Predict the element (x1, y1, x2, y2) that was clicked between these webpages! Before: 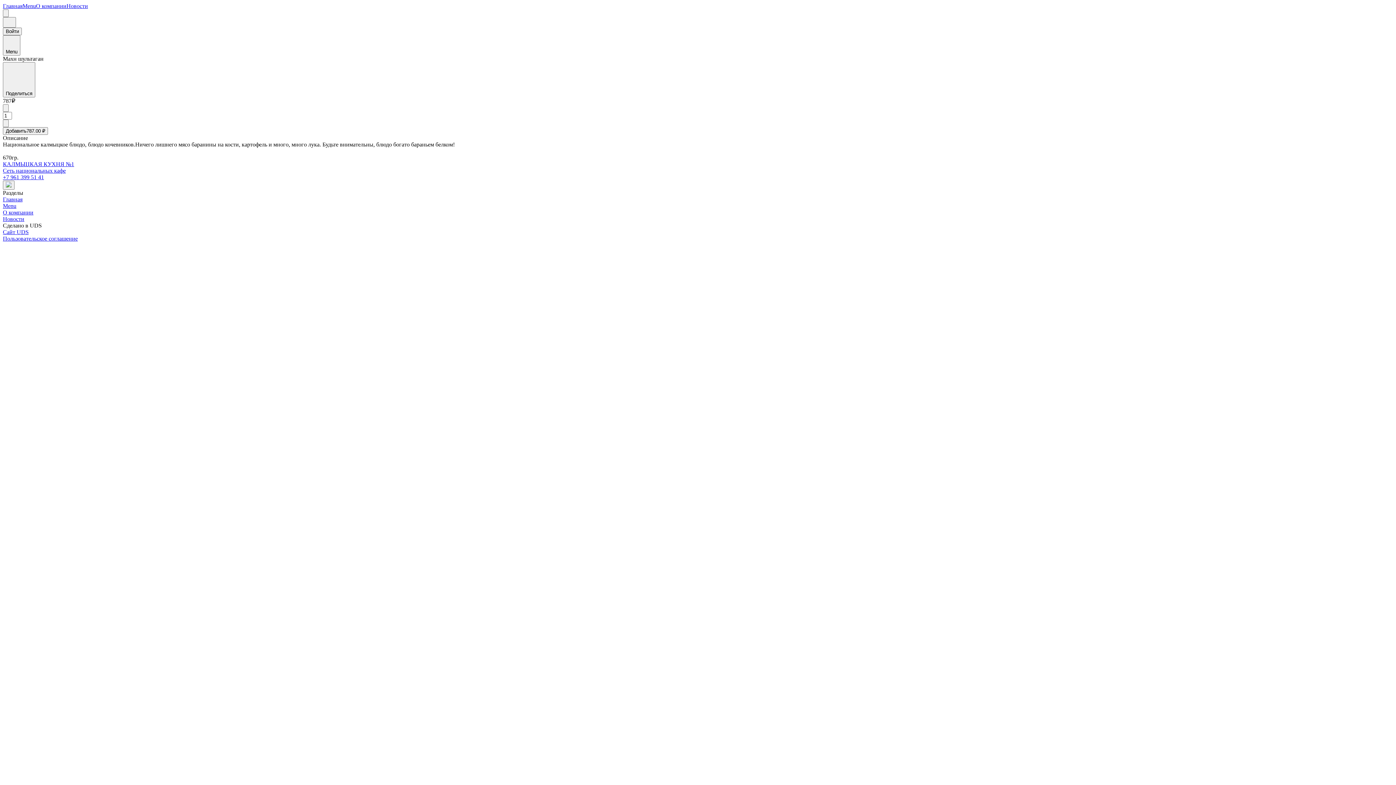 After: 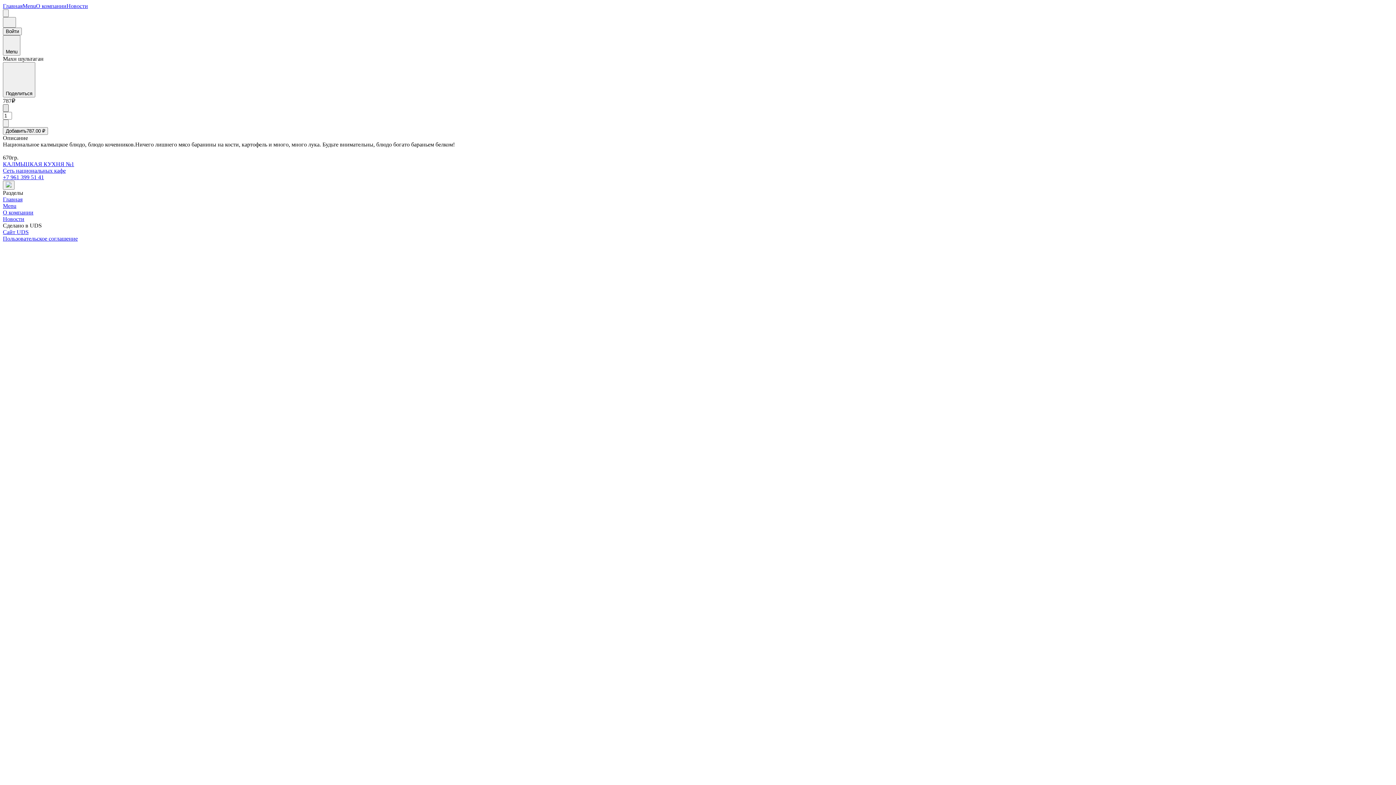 Action: bbox: (2, 104, 8, 112)